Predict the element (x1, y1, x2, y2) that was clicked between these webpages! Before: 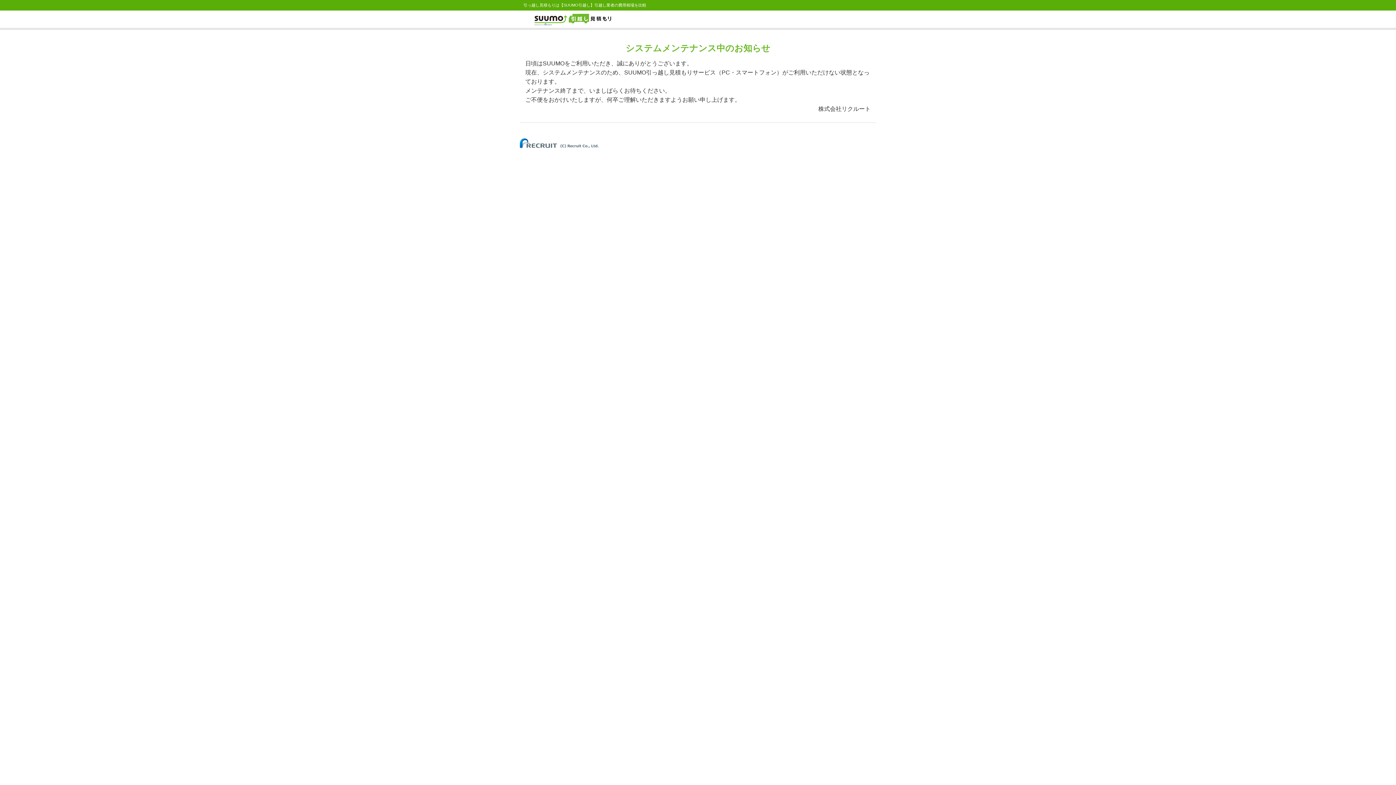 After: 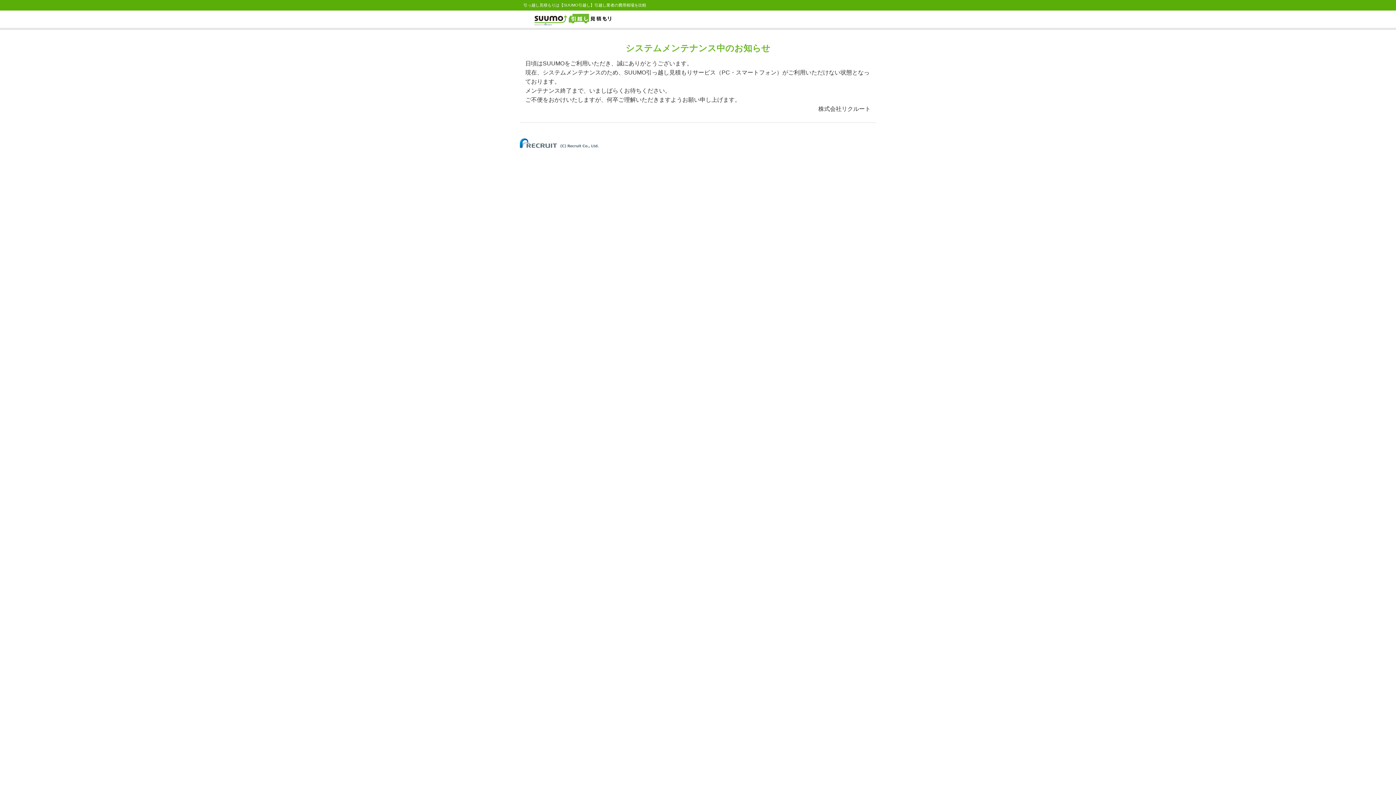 Action: bbox: (520, 140, 598, 144)